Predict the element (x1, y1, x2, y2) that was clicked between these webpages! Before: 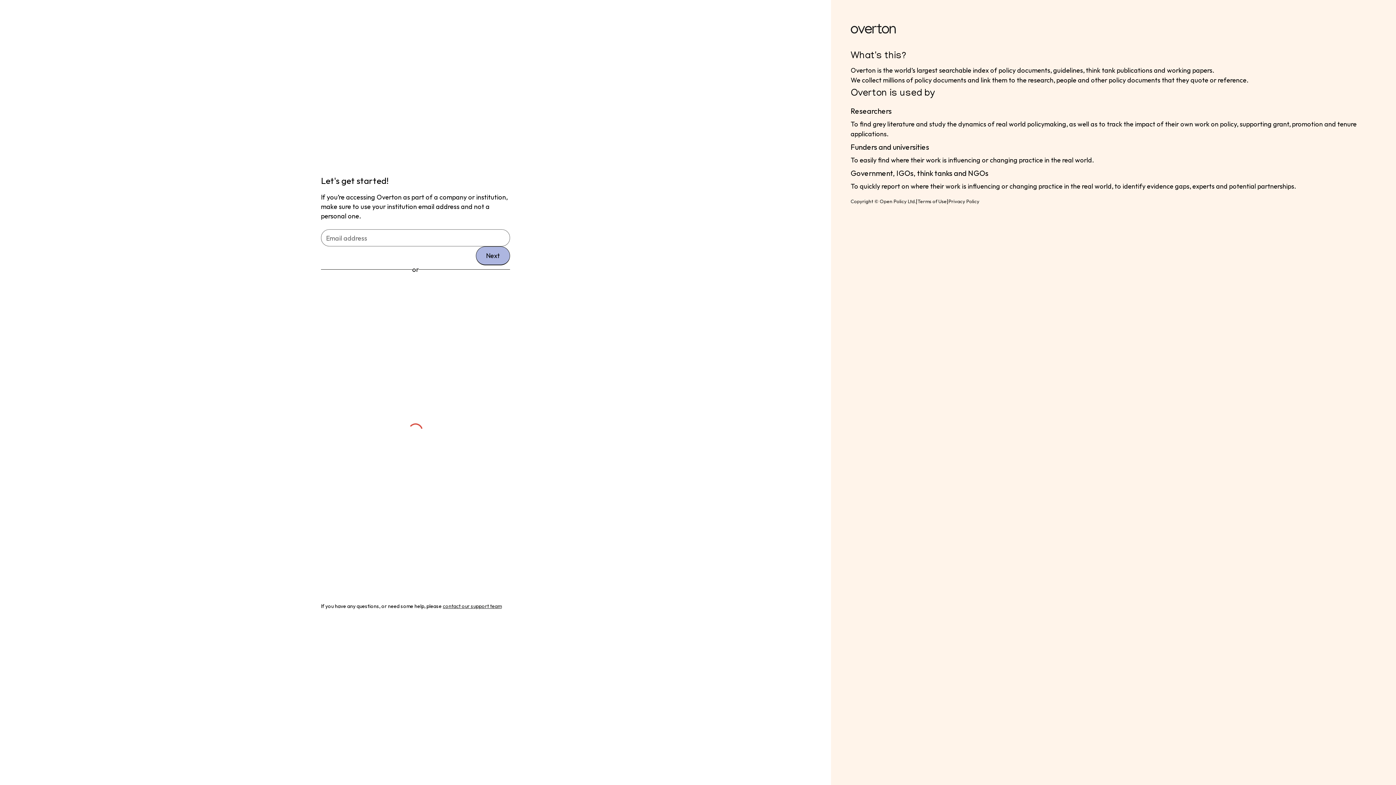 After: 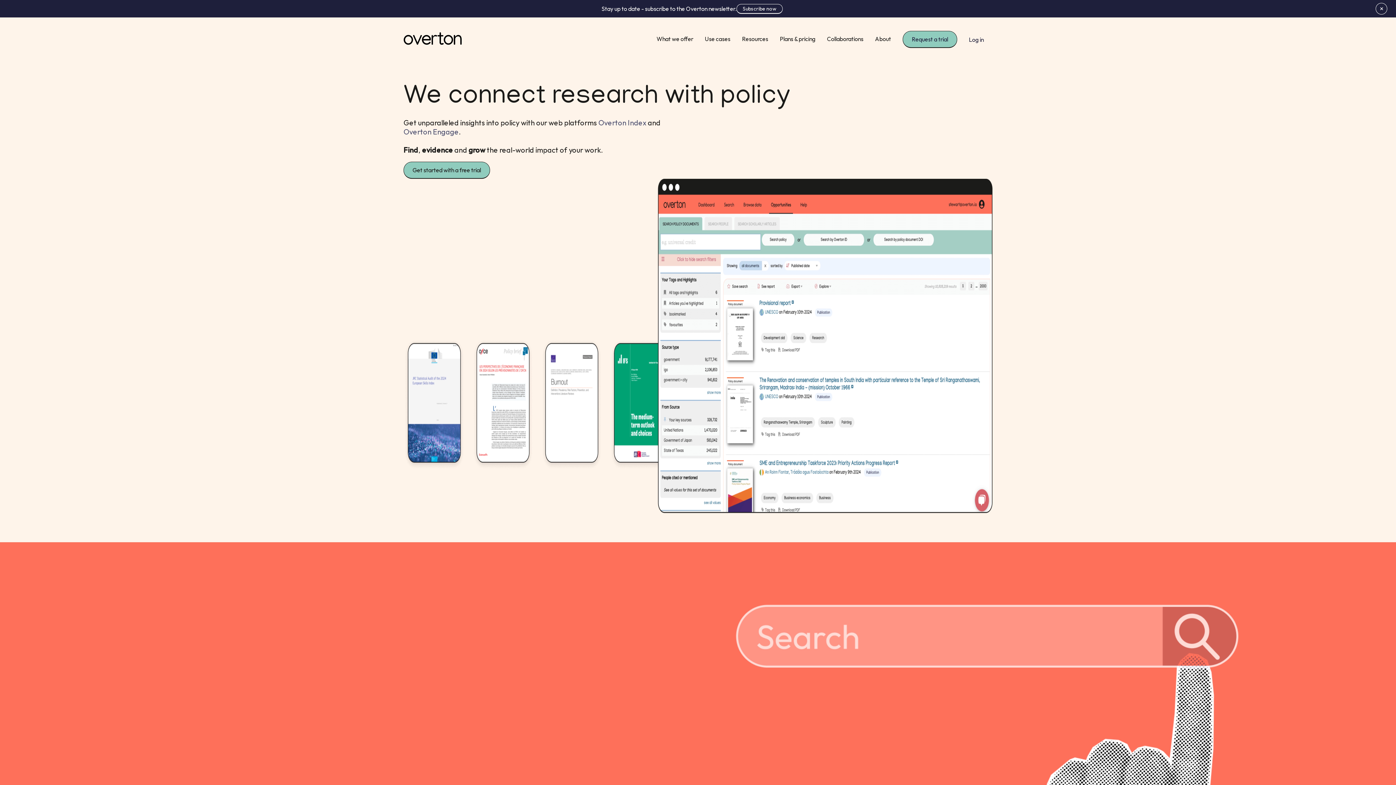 Action: bbox: (850, 19, 1376, 40) label: Link to the Overton homepage